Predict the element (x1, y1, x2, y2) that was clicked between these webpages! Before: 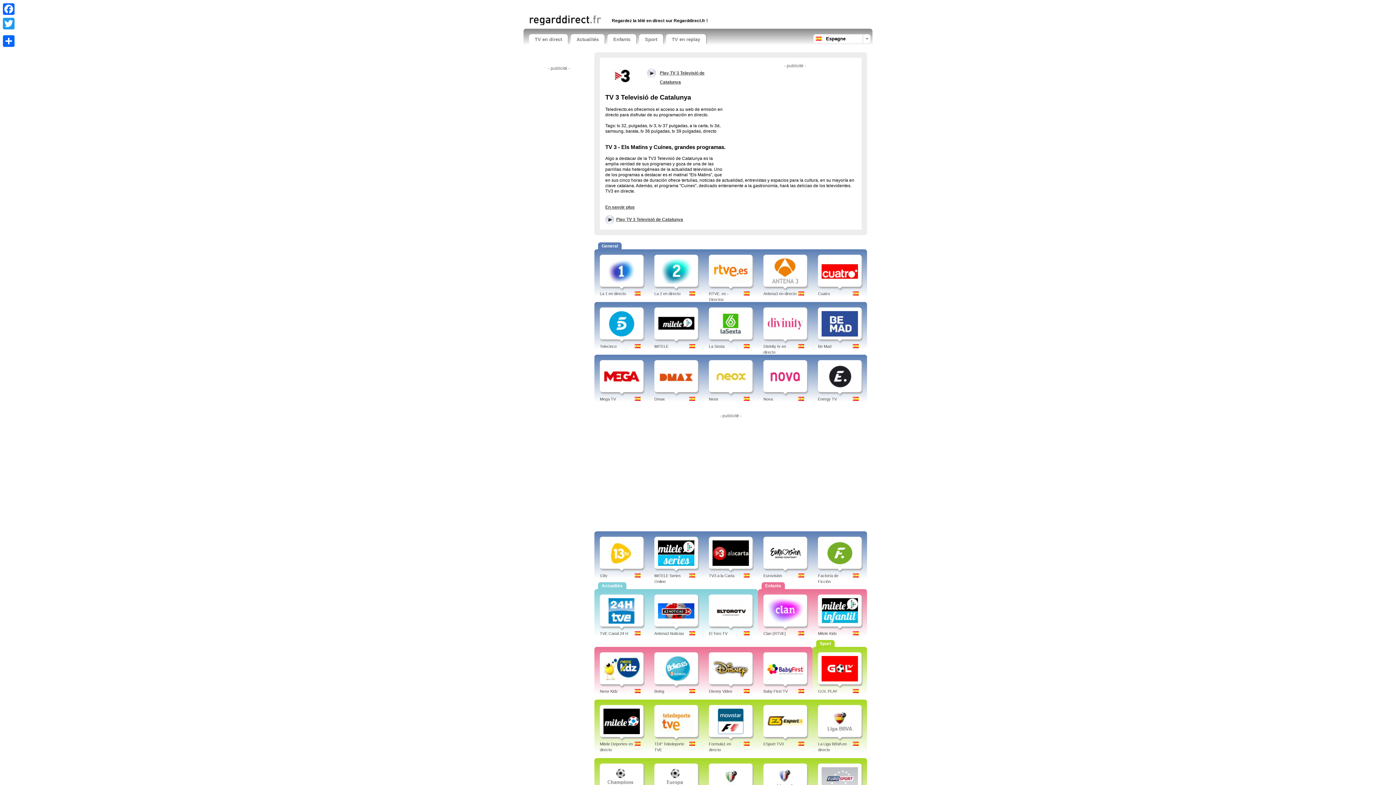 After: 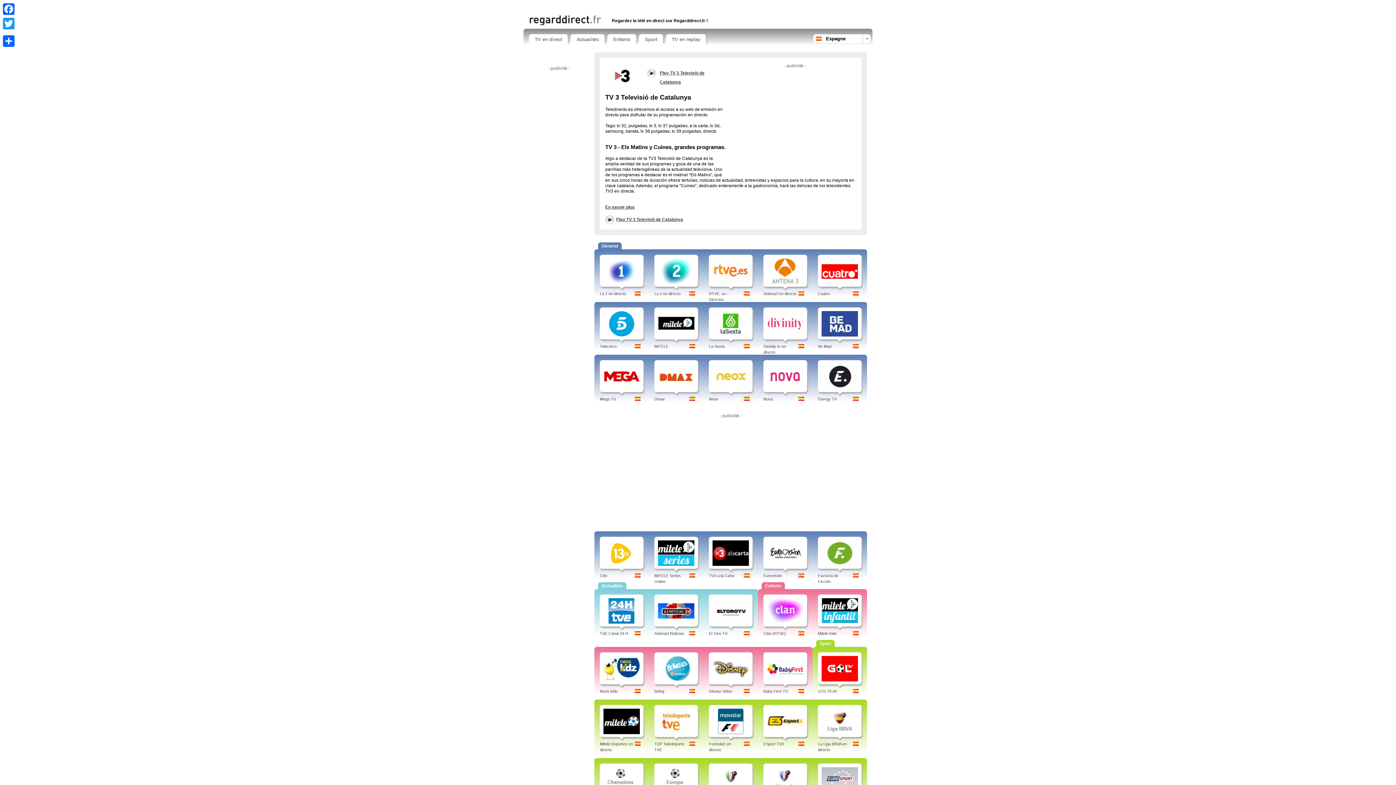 Action: bbox: (605, 73, 641, 78)